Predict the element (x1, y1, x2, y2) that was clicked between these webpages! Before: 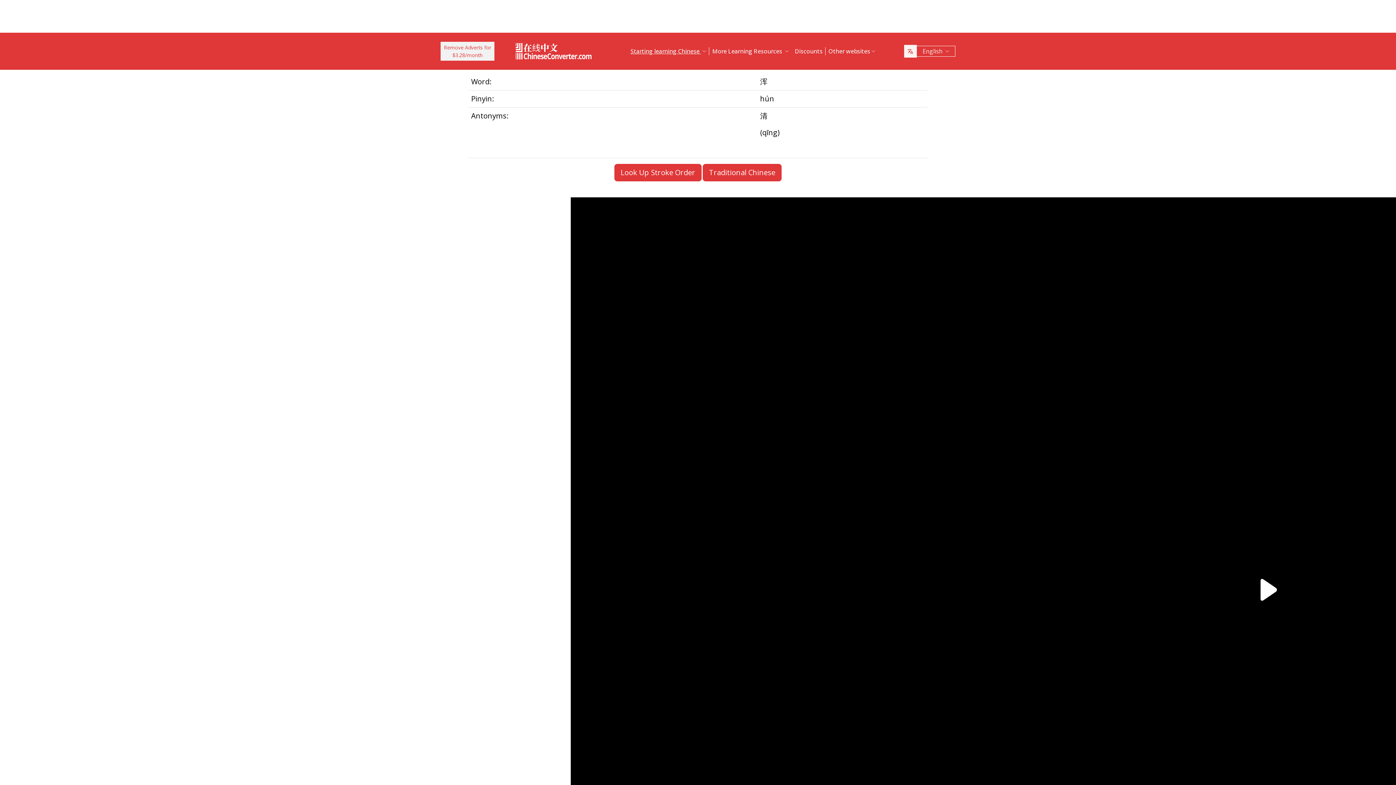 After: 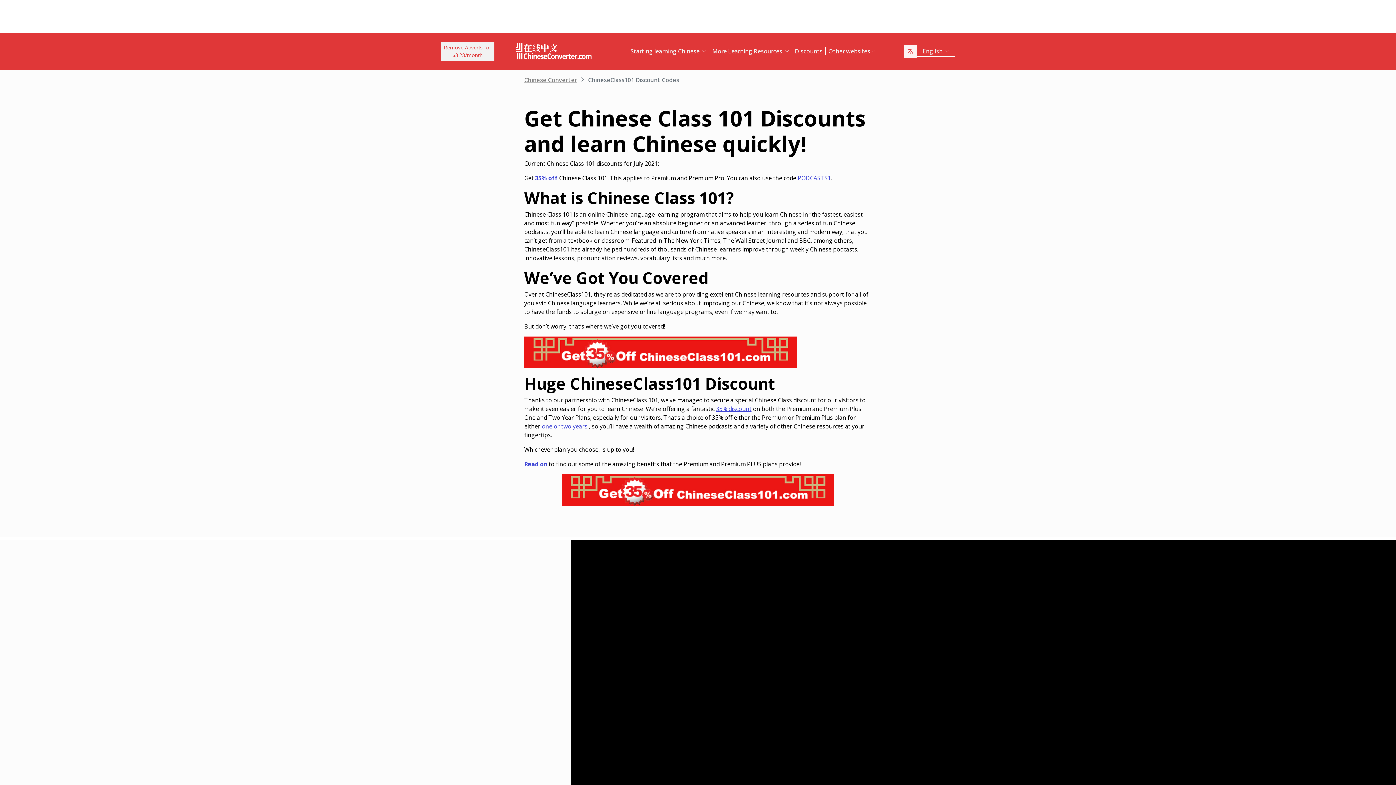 Action: label: Discounts bbox: (792, 41, 825, 61)